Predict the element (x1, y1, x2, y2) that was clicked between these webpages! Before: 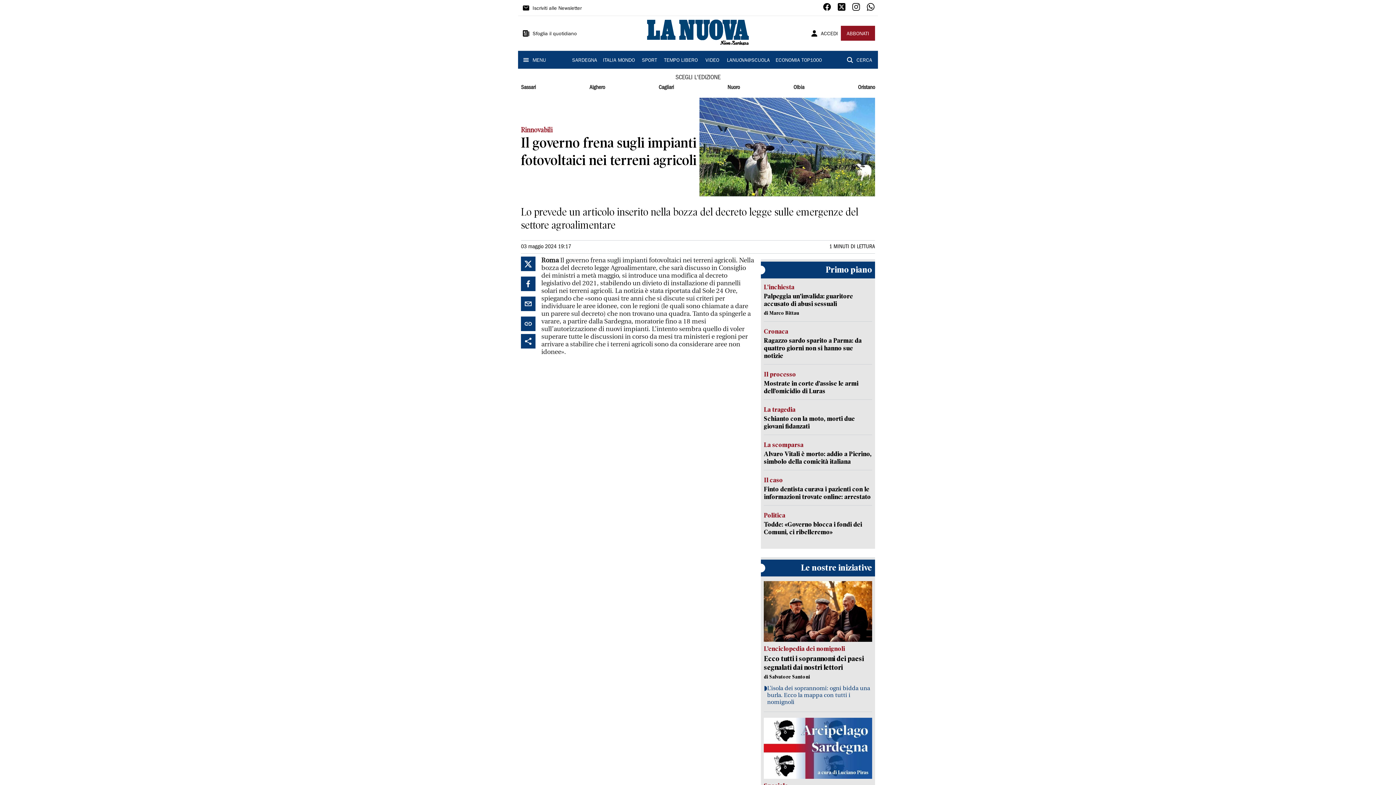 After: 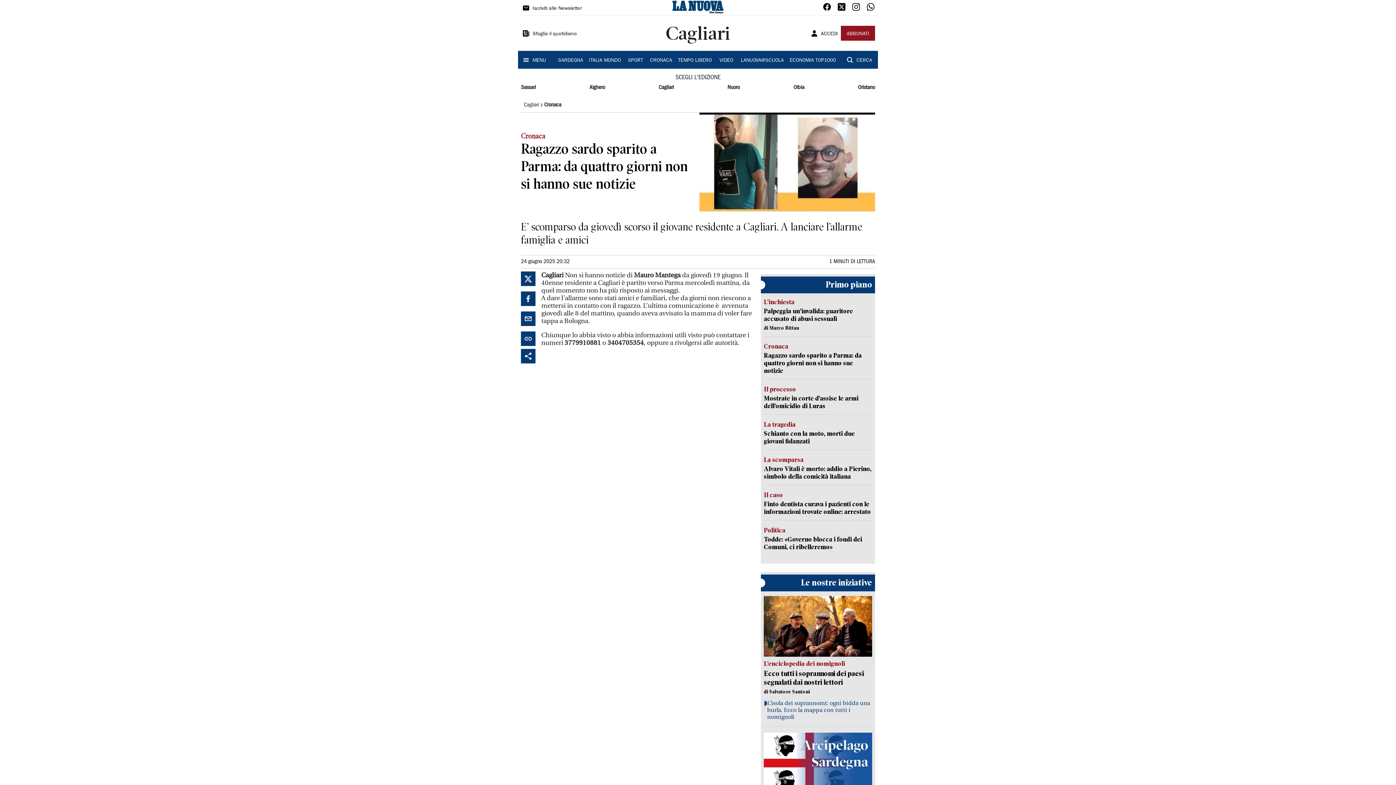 Action: bbox: (764, 327, 872, 359) label: Cronaca
Ragazzo sardo sparito a Parma: da quattro giorni non si hanno sue notizie